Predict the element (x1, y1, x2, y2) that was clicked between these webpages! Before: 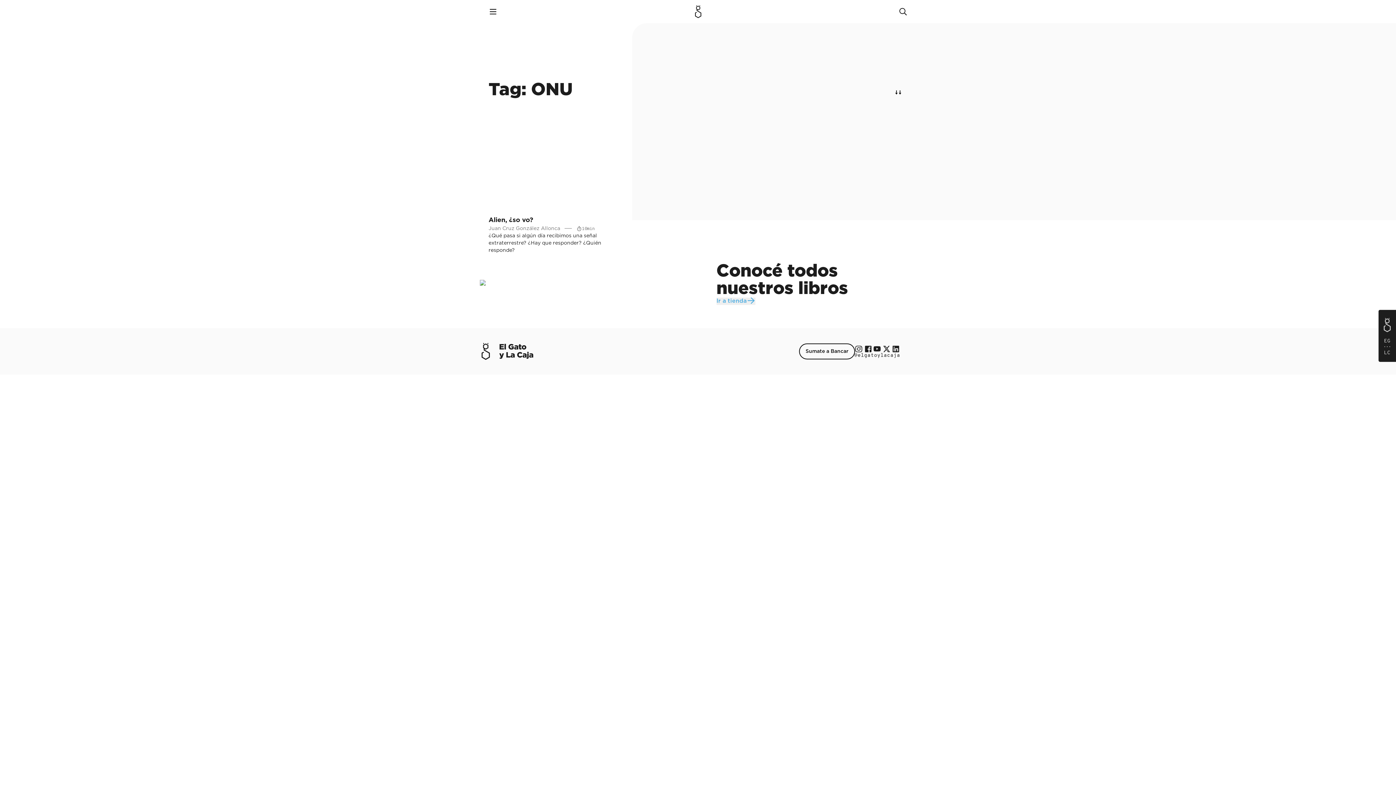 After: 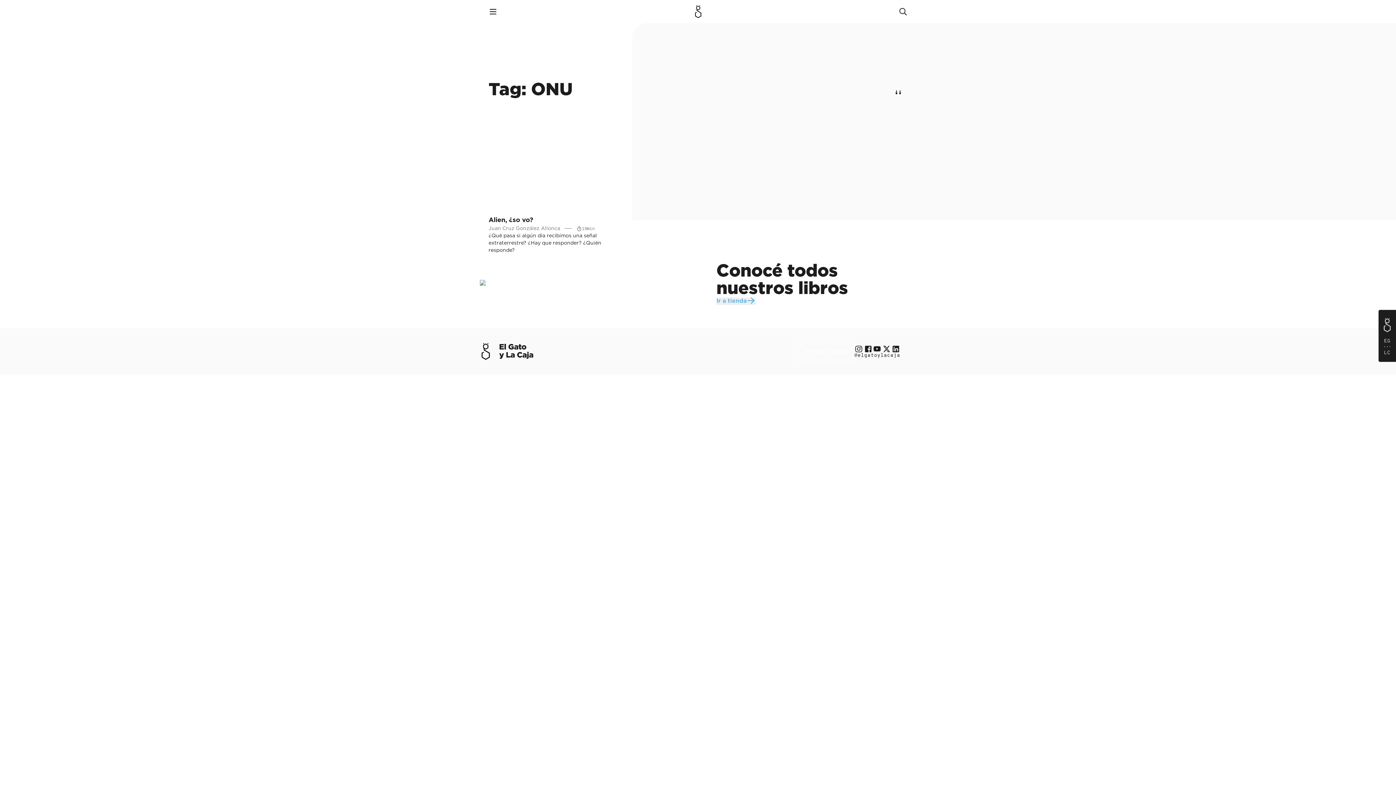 Action: bbox: (800, 344, 854, 358) label: Sumate a Bancar